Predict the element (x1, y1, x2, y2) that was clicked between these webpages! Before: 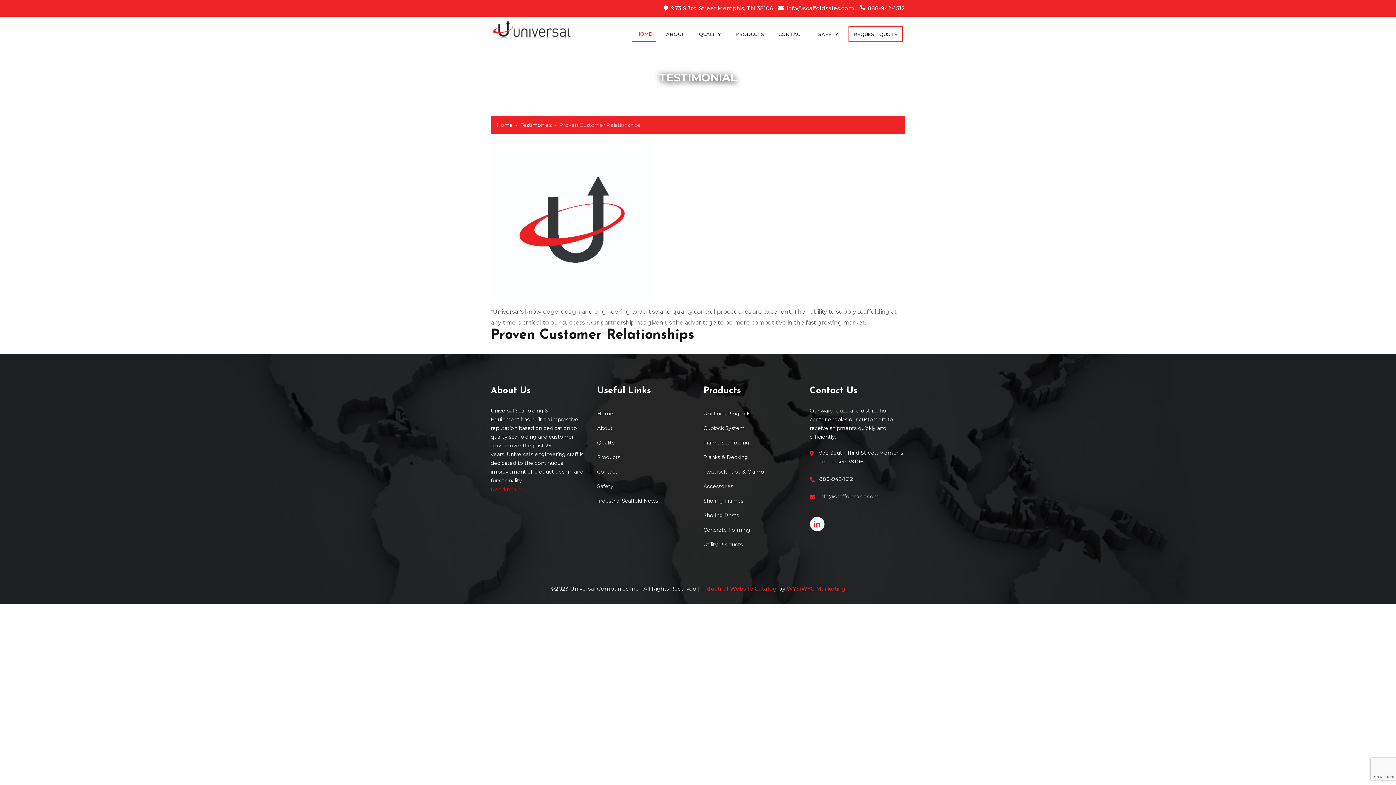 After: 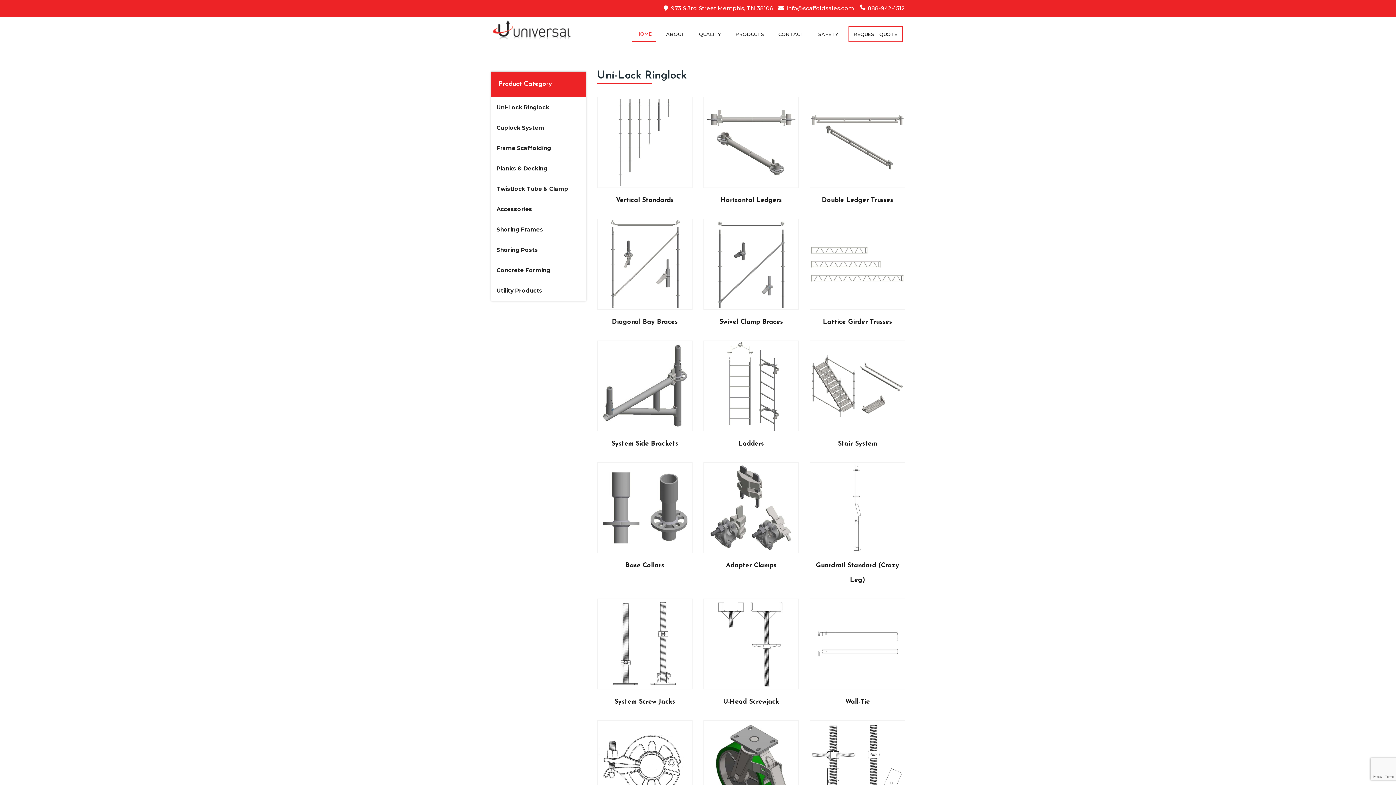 Action: label: PRODUCTS bbox: (731, 26, 768, 41)